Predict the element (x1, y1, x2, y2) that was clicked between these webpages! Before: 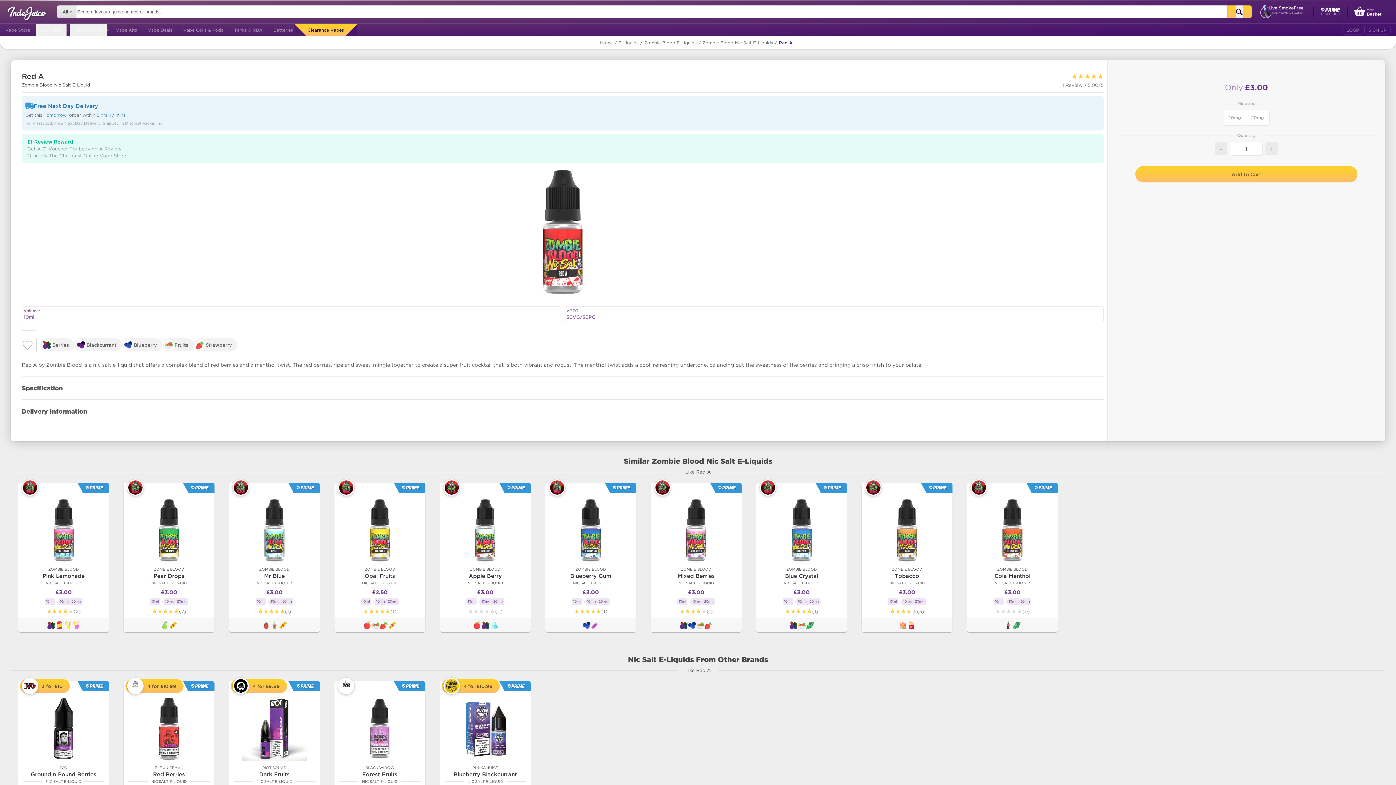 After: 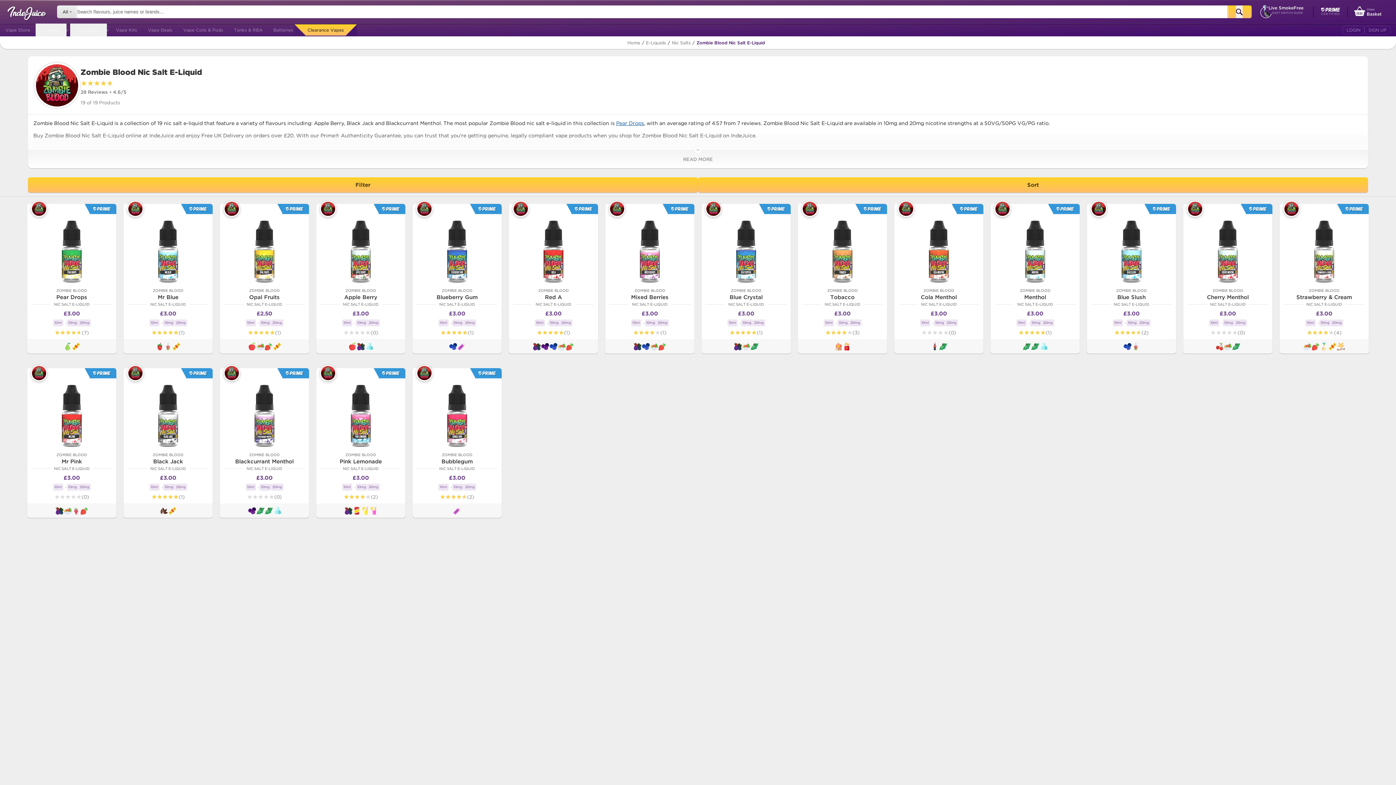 Action: bbox: (702, 40, 773, 44) label: Zombie Blood Nic Salt E-Liquids